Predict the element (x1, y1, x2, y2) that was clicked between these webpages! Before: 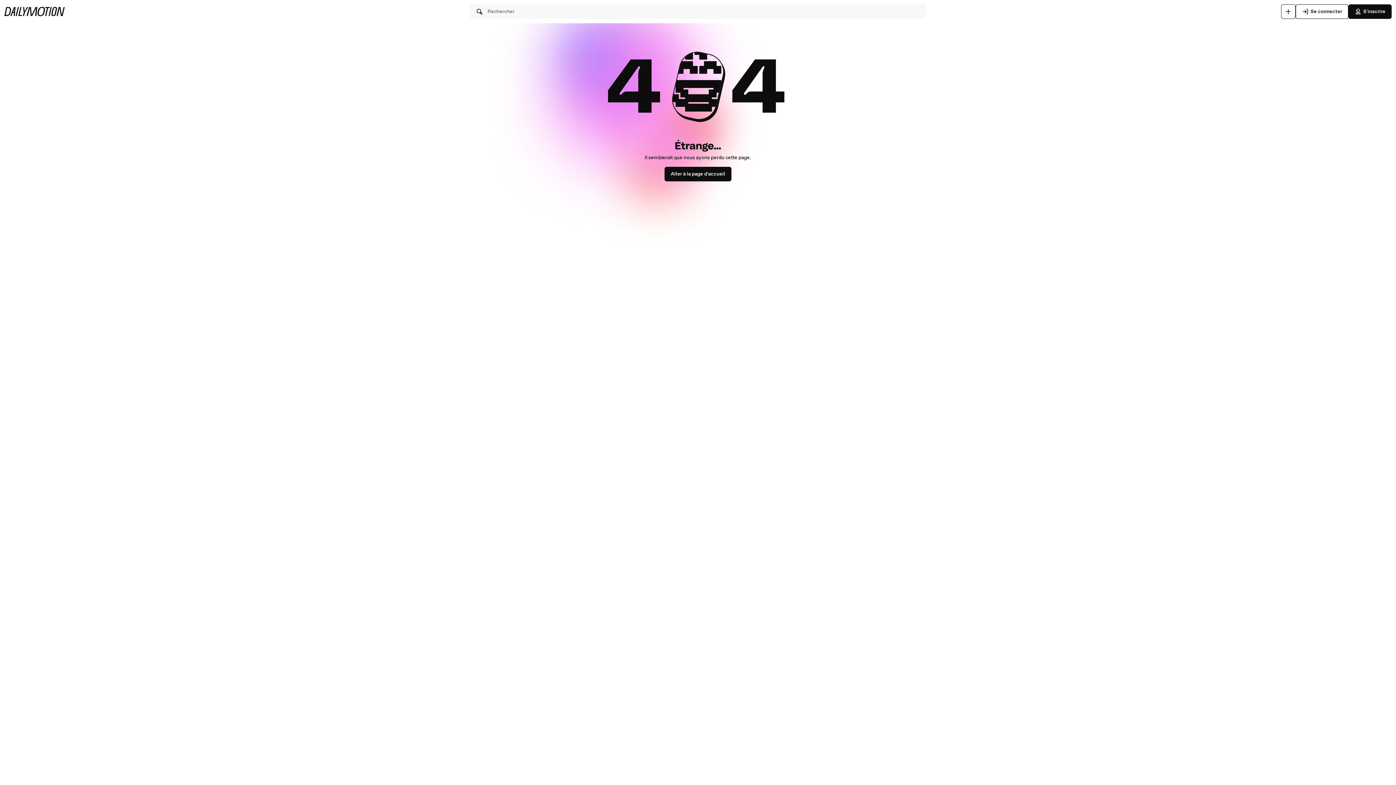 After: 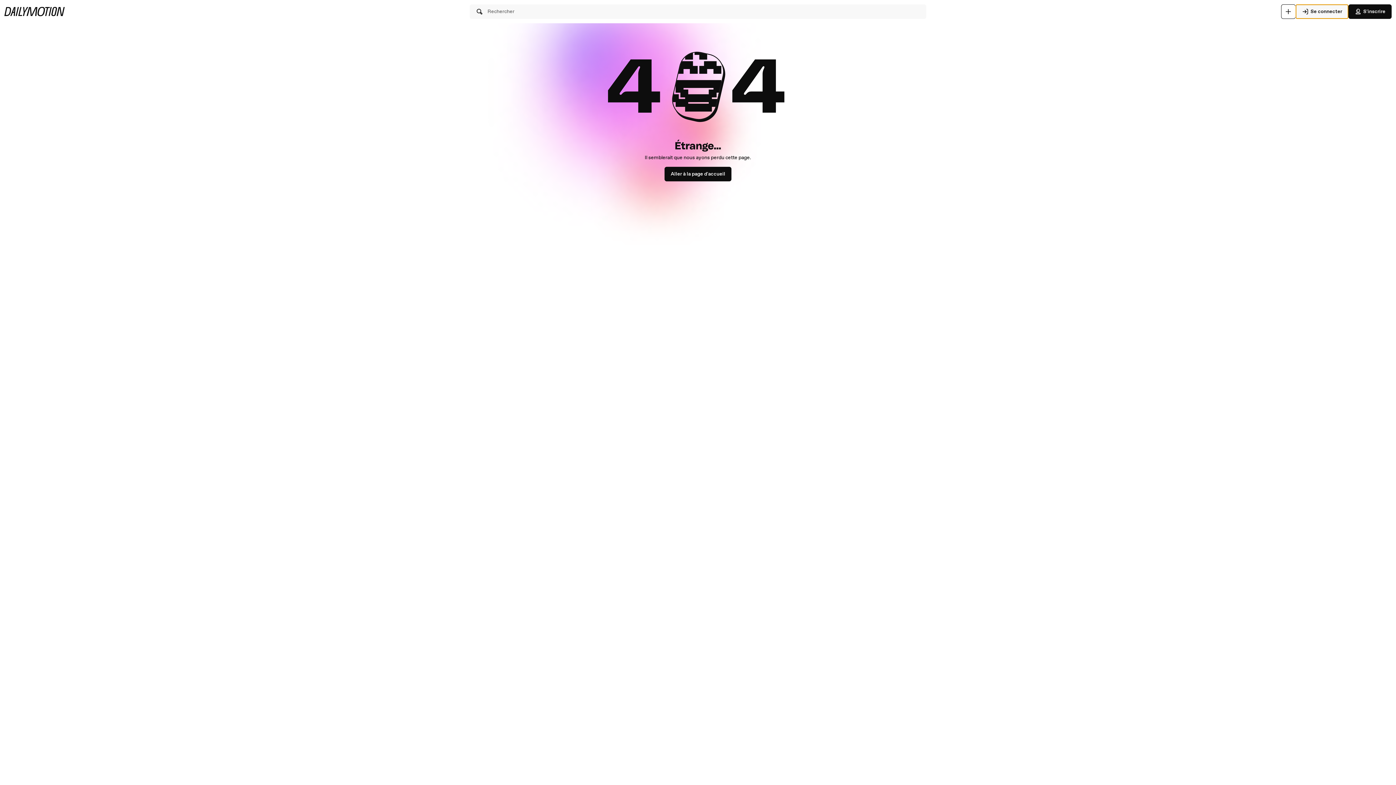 Action: label: Se connecter bbox: (1296, 4, 1348, 18)